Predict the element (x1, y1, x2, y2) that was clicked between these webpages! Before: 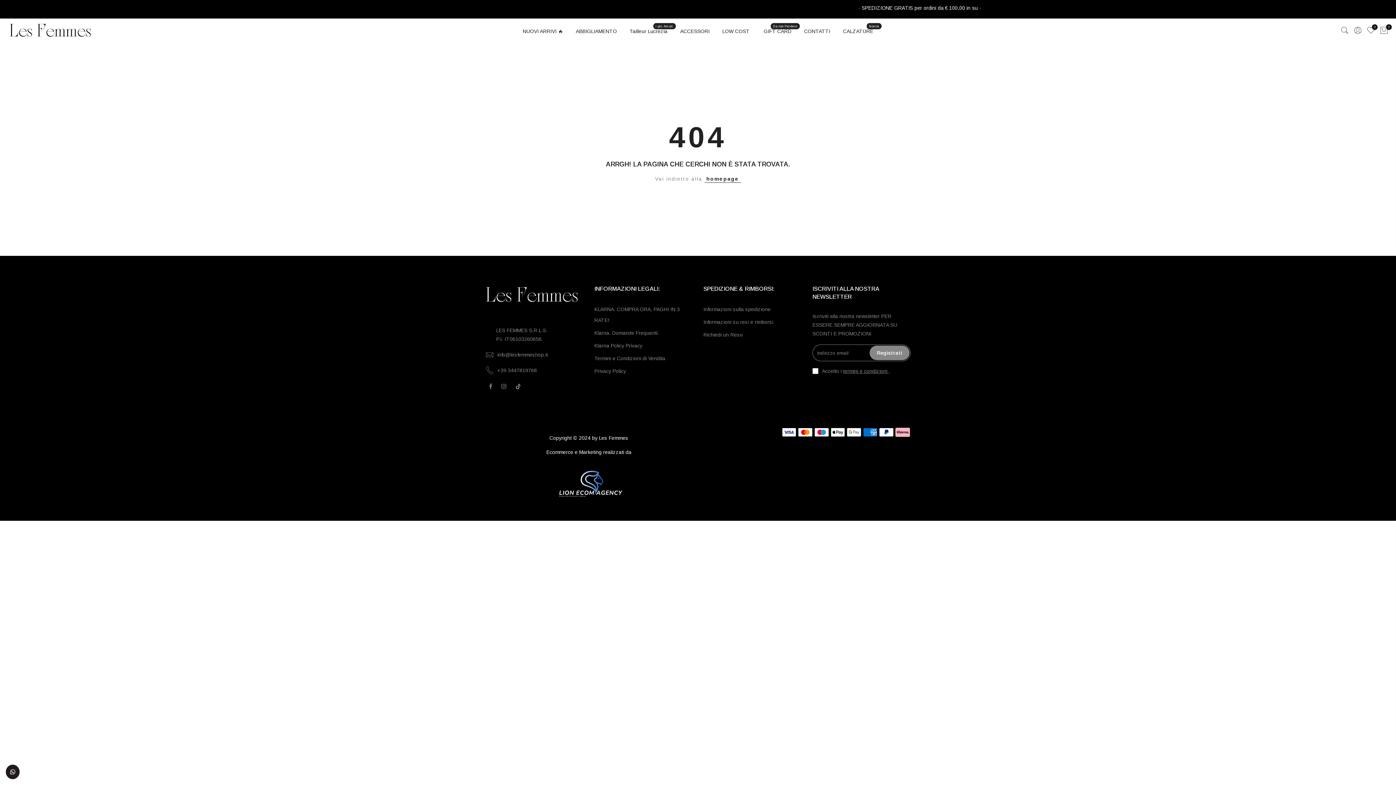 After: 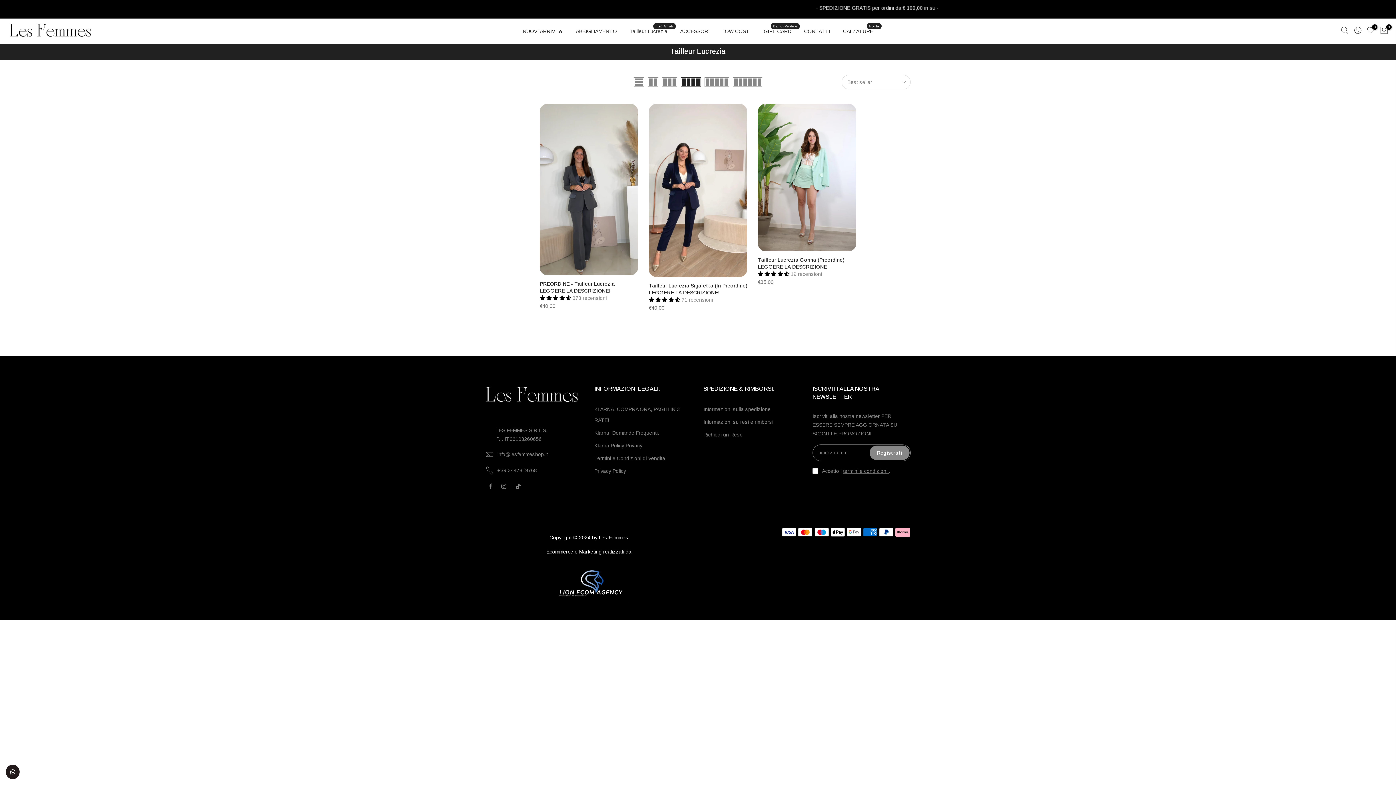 Action: label: Tailleur Lucrezia
i più Amati bbox: (623, 18, 674, 44)